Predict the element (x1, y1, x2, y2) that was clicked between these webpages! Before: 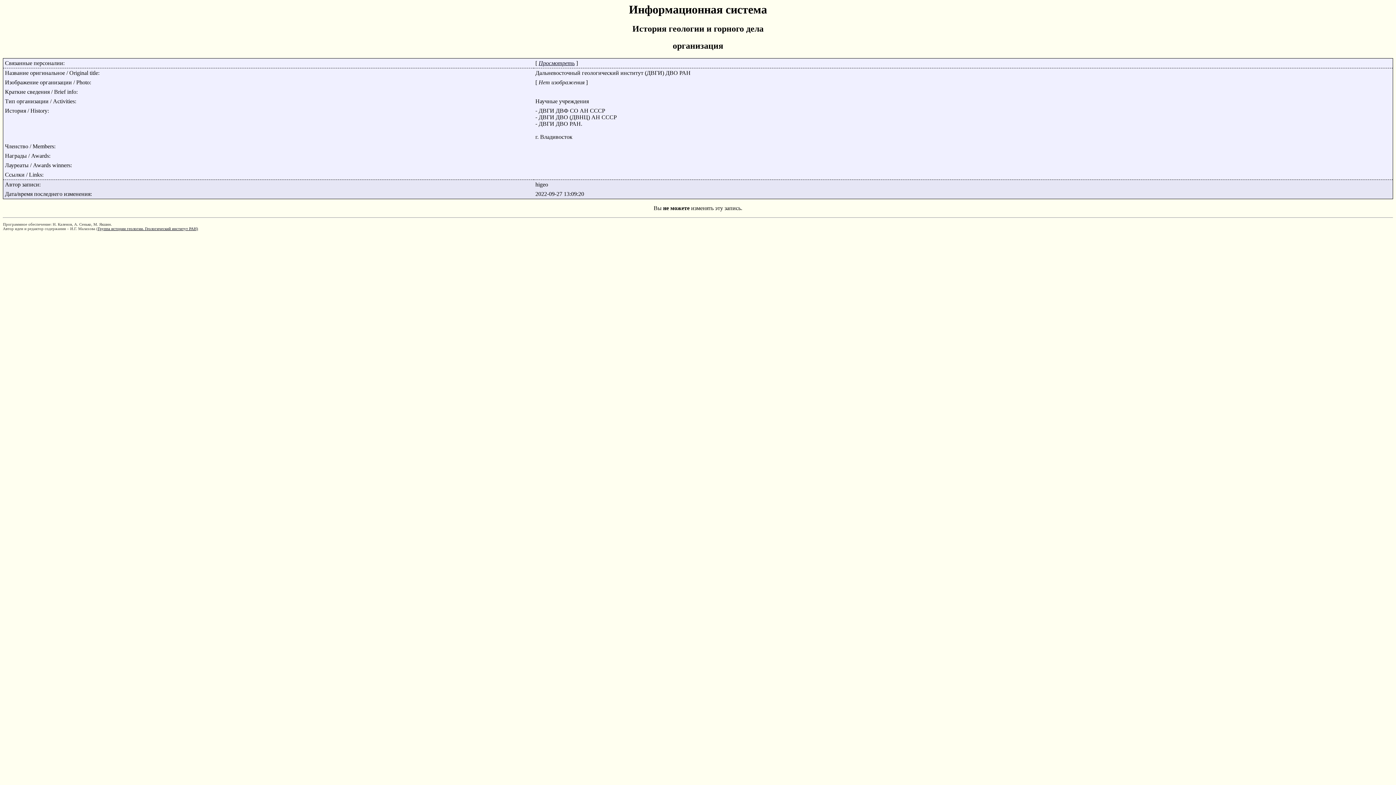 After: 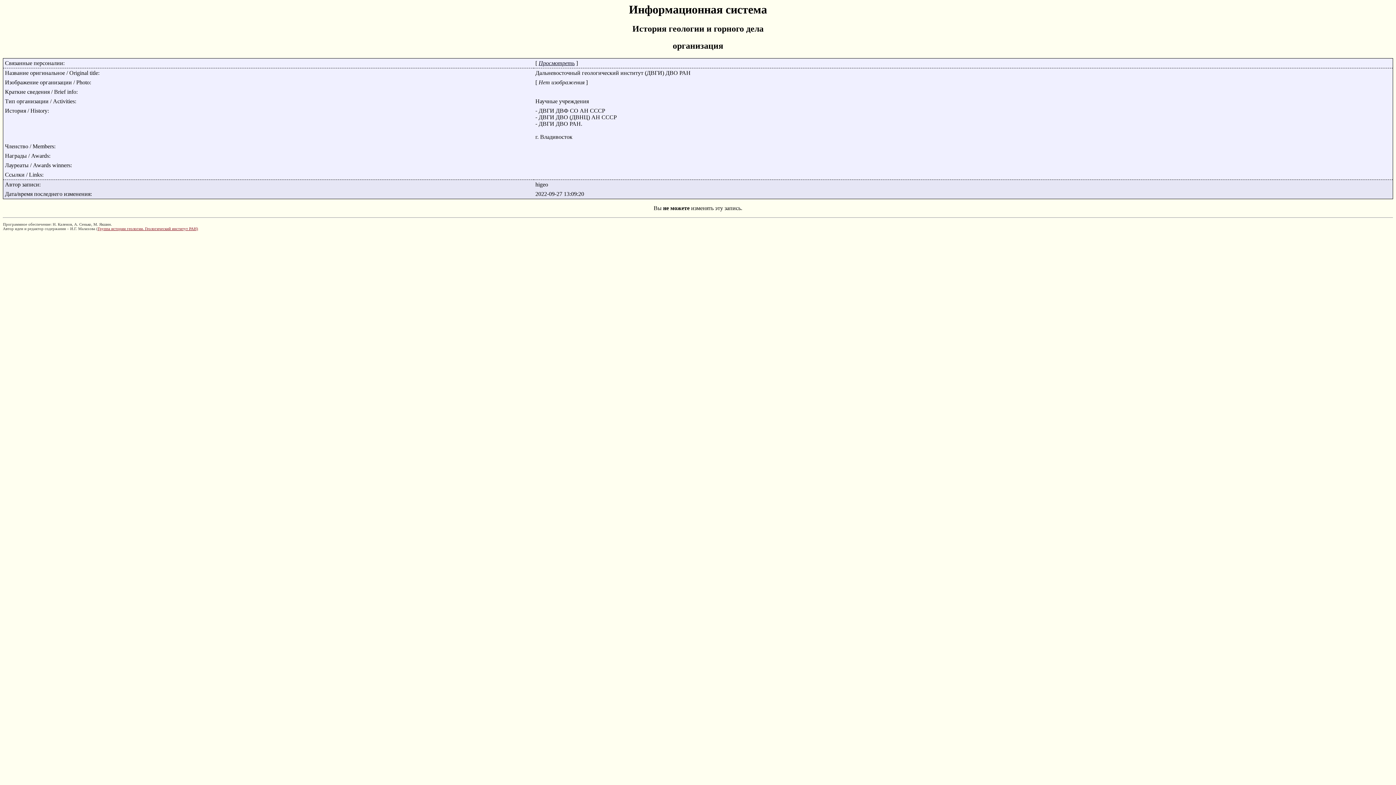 Action: bbox: (97, 226, 198, 231) label: Группа истории геологии. Геологический институт РАН)